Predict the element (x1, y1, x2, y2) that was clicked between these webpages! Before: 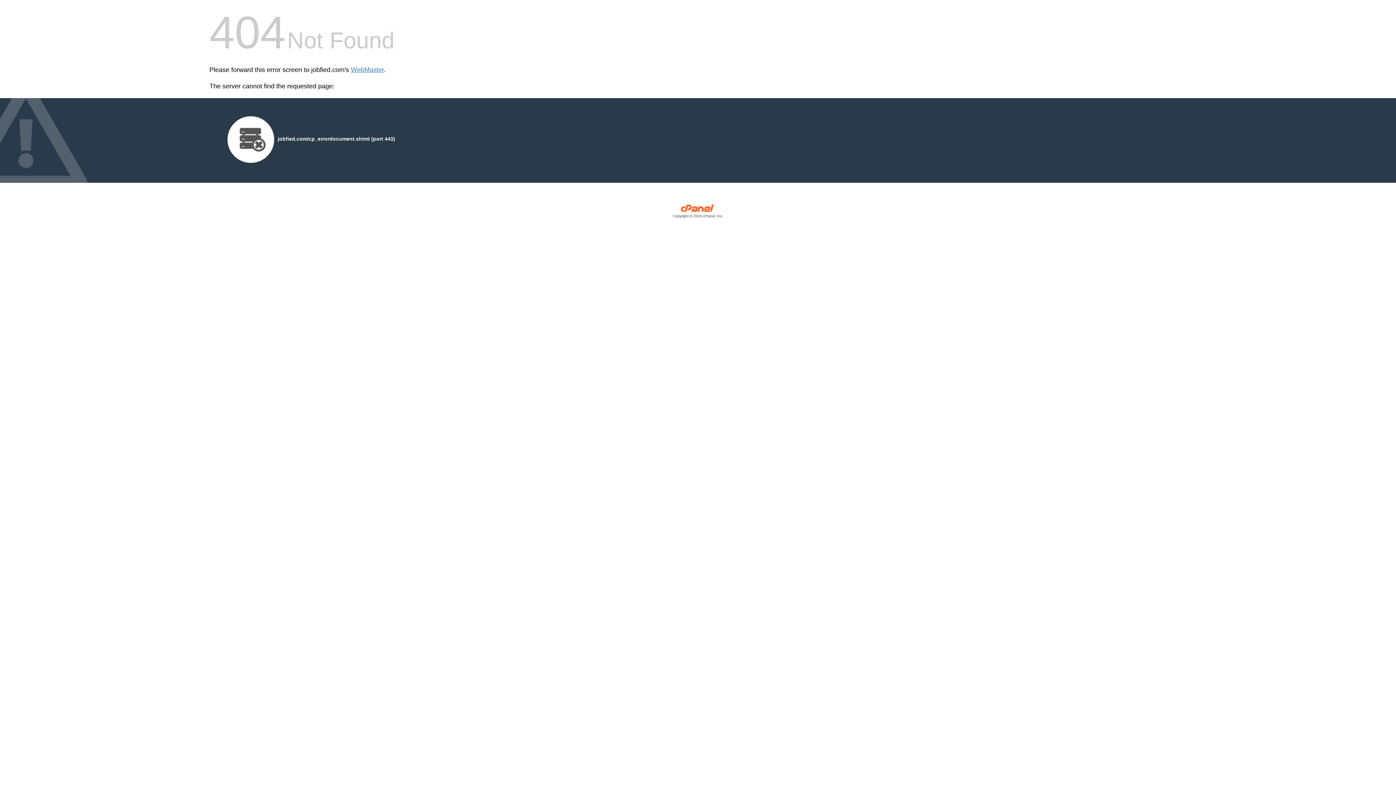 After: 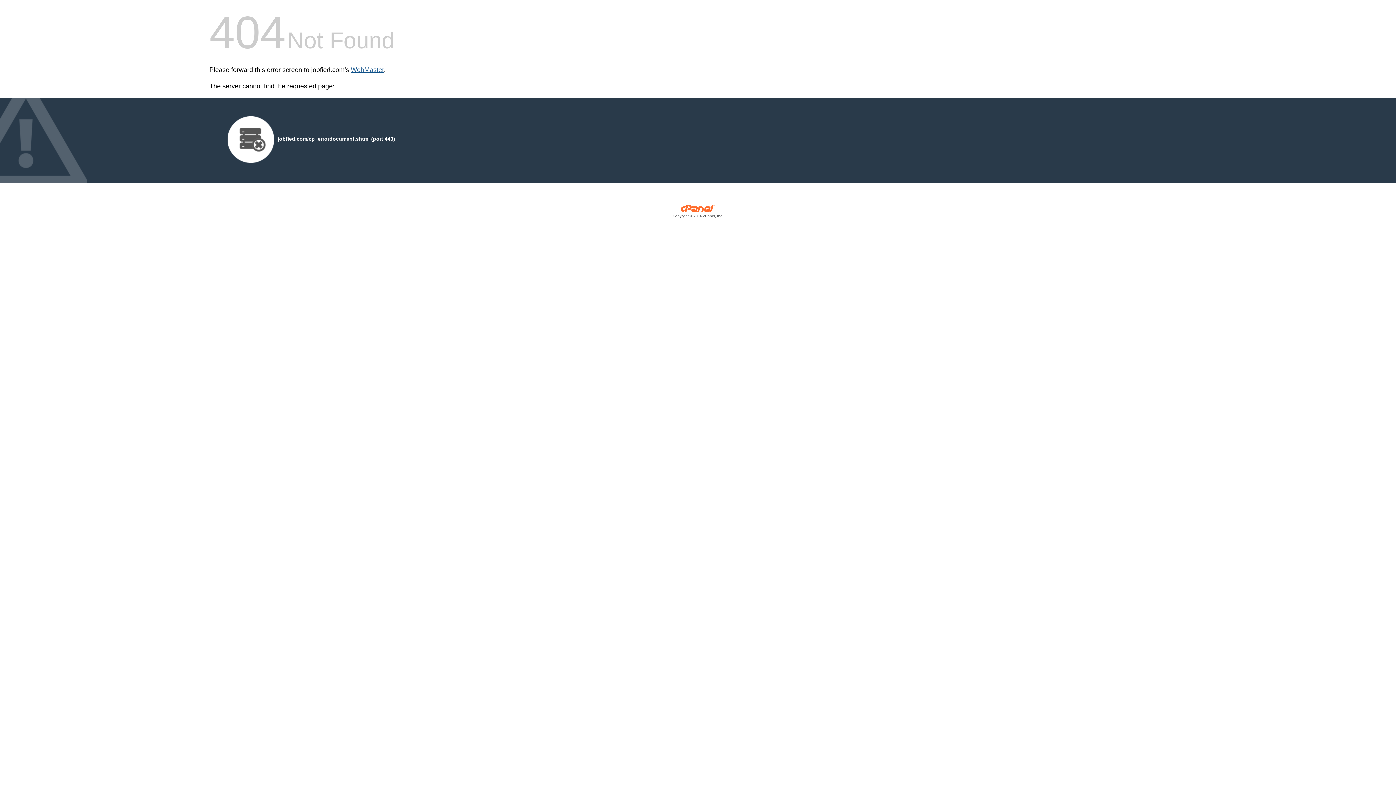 Action: bbox: (350, 66, 384, 73) label: WebMaster